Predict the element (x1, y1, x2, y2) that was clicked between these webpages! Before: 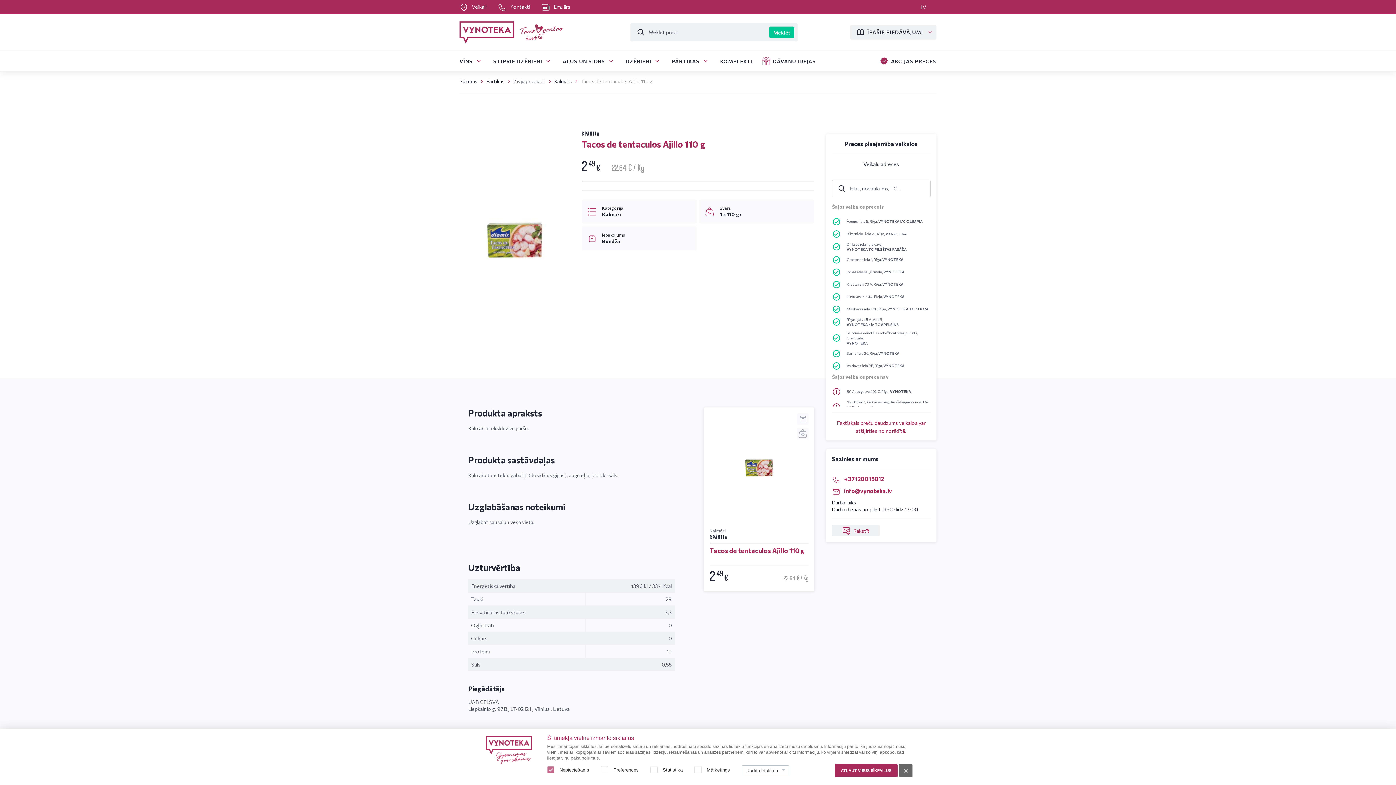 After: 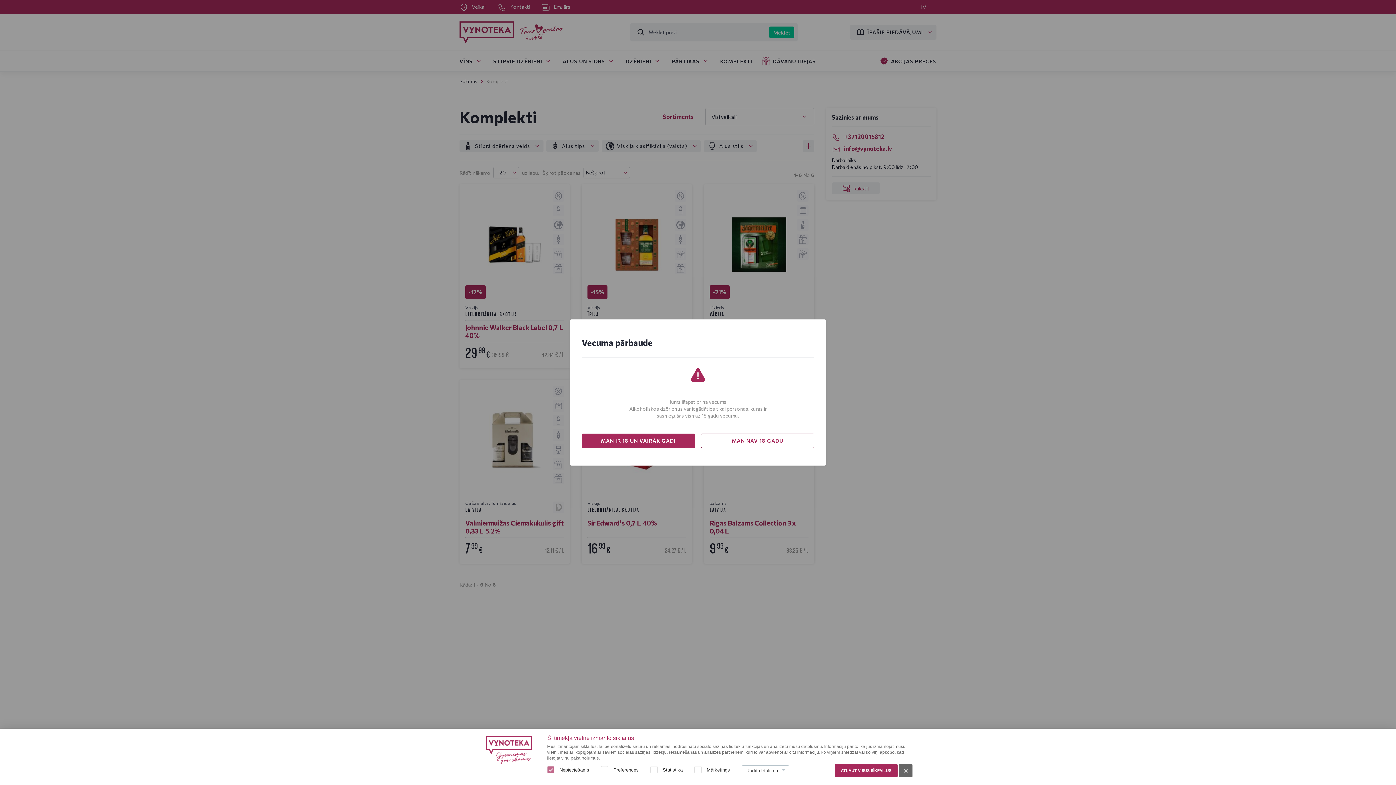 Action: label: KOMPLEKTI bbox: (717, 50, 753, 71)